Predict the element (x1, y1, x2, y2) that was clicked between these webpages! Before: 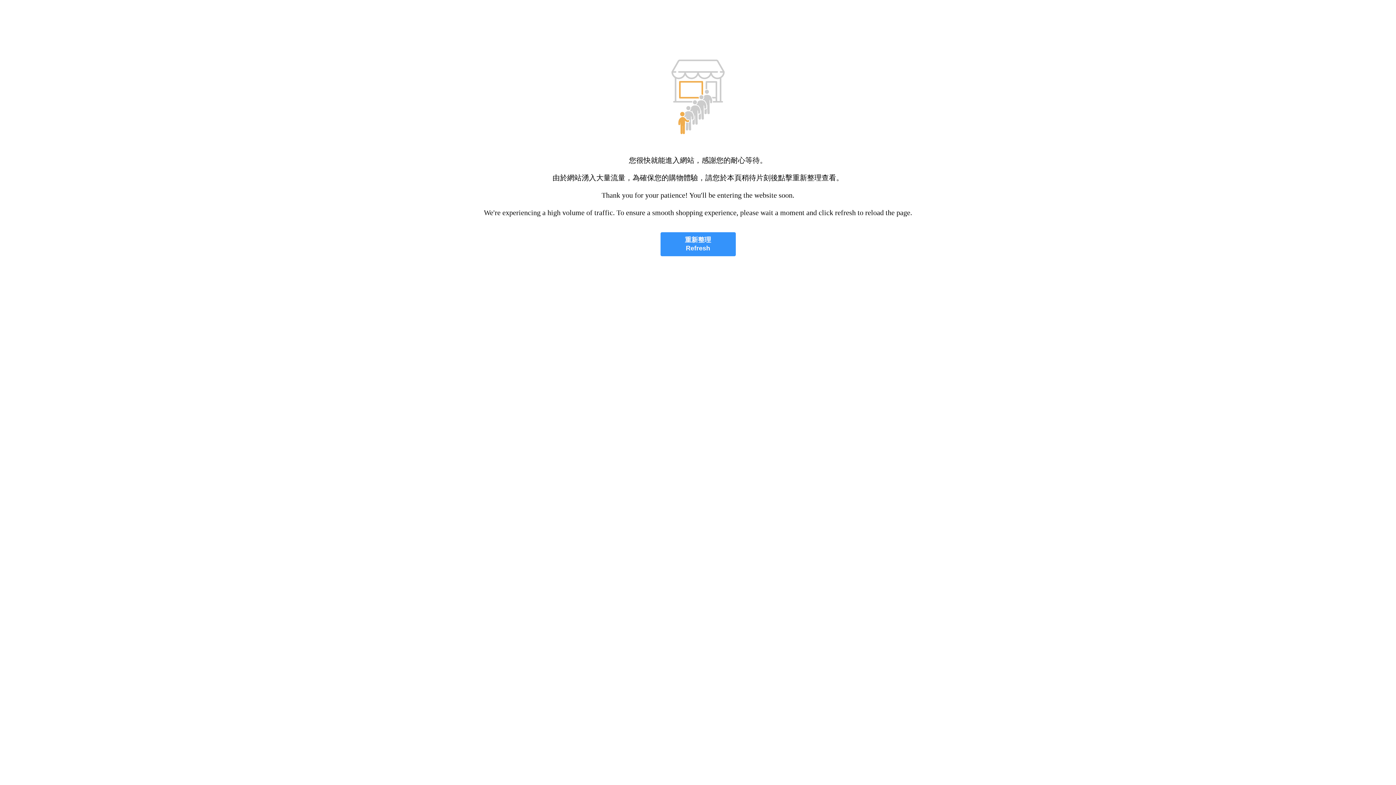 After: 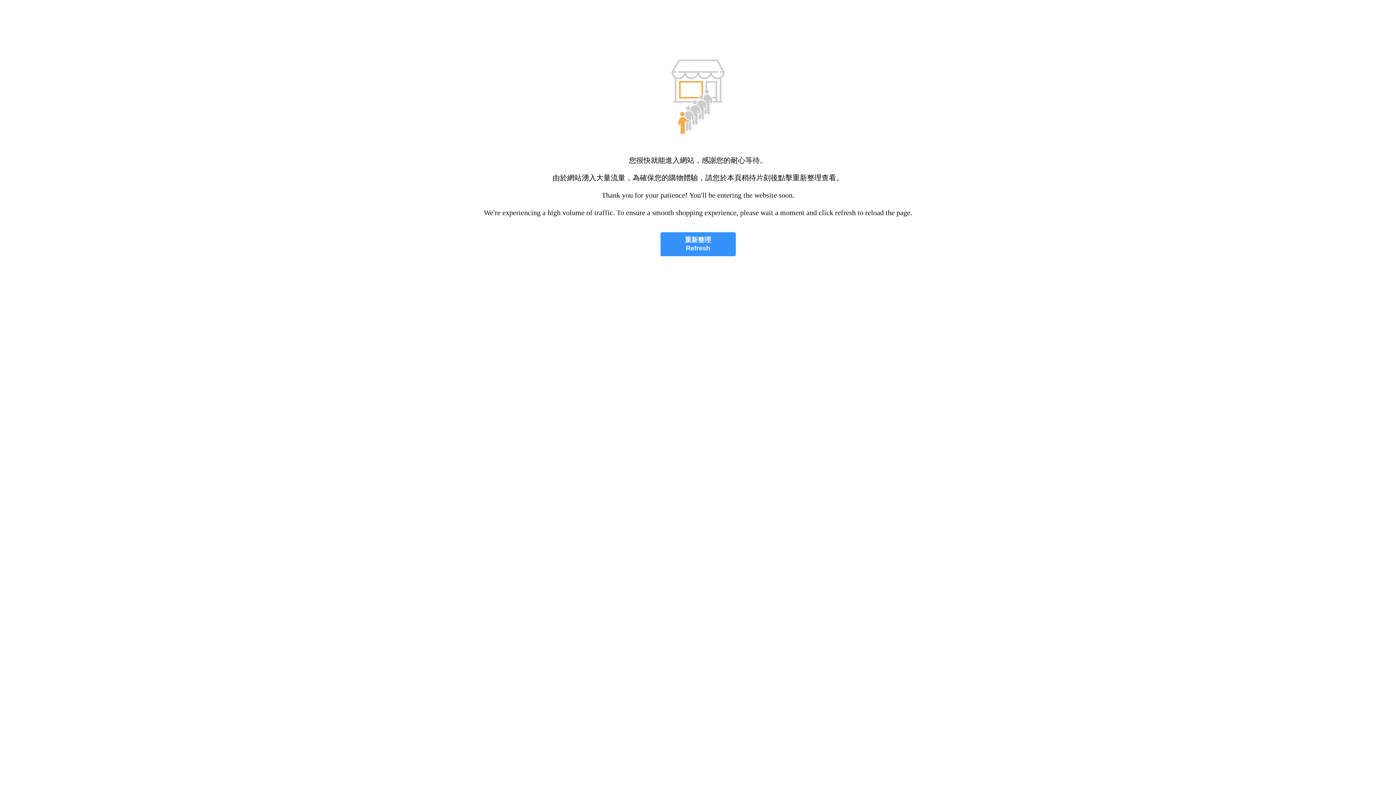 Action: bbox: (660, 232, 735, 256) label: 重新整理
Refresh